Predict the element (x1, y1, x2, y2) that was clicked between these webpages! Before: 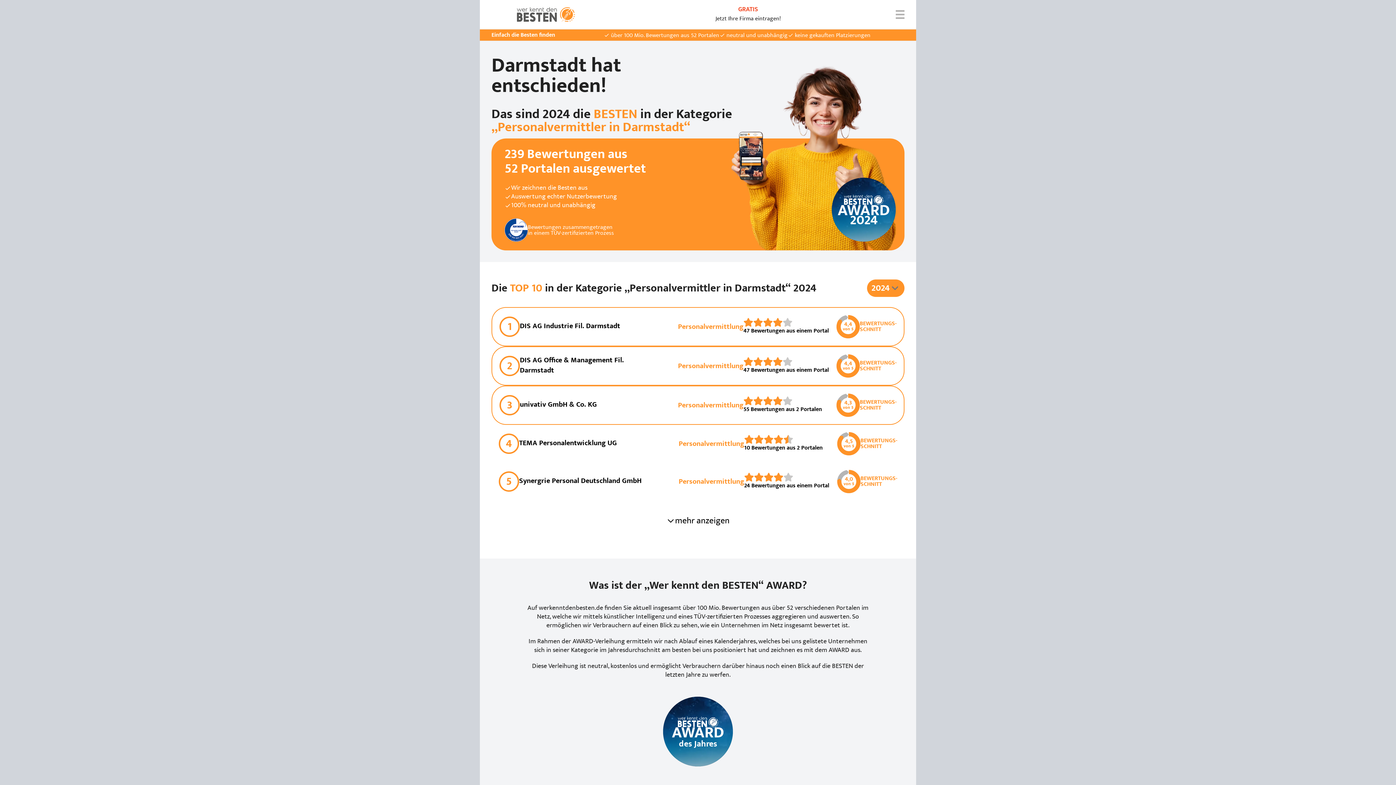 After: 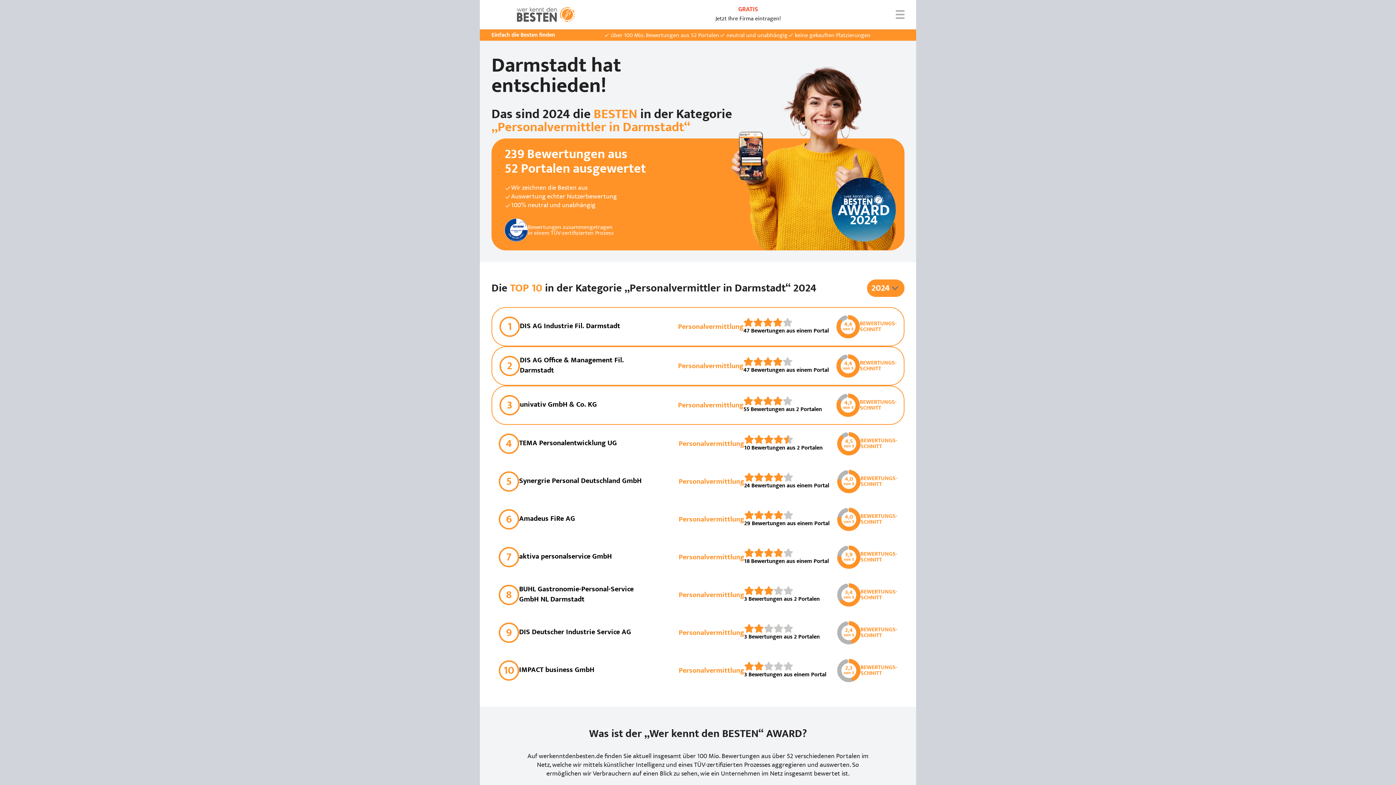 Action: label: mehr anzeigen bbox: (666, 515, 729, 526)